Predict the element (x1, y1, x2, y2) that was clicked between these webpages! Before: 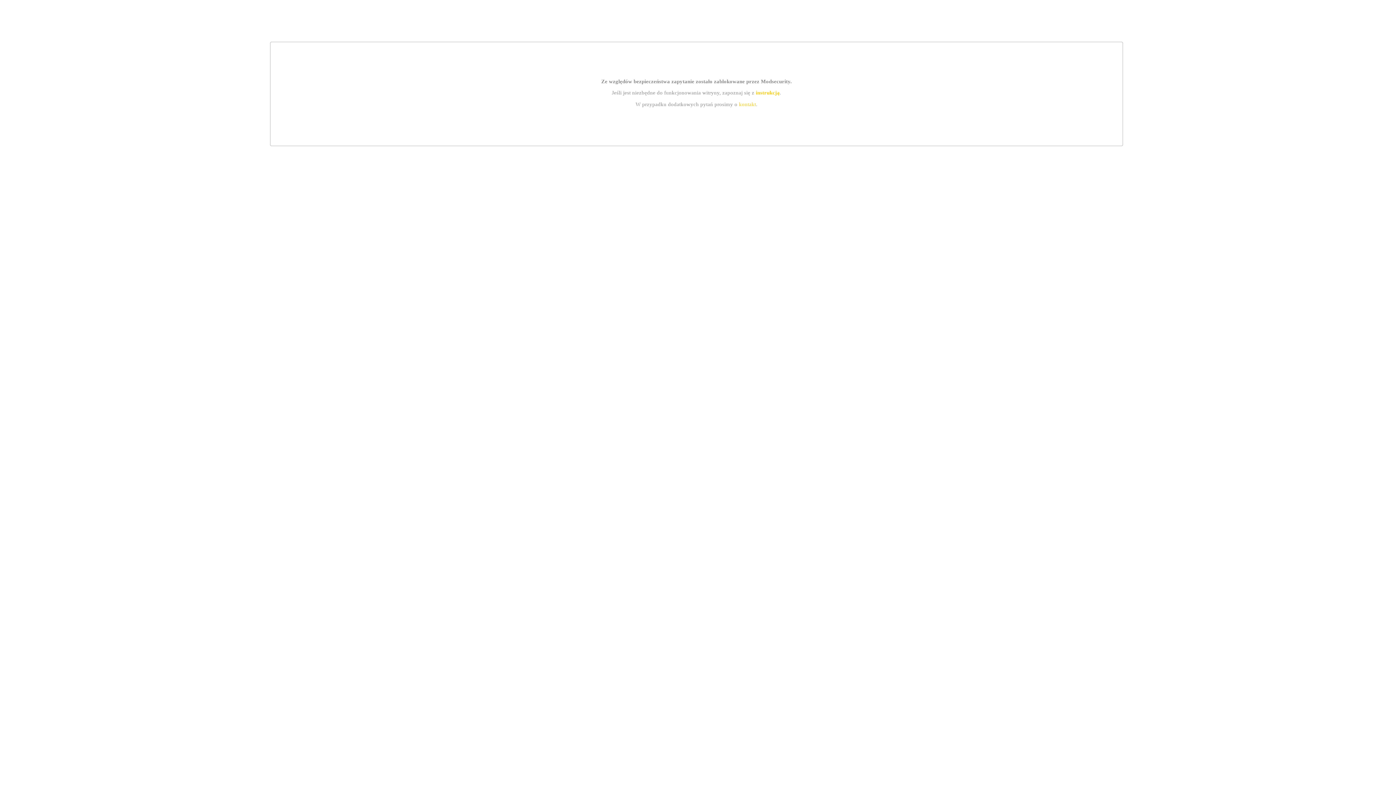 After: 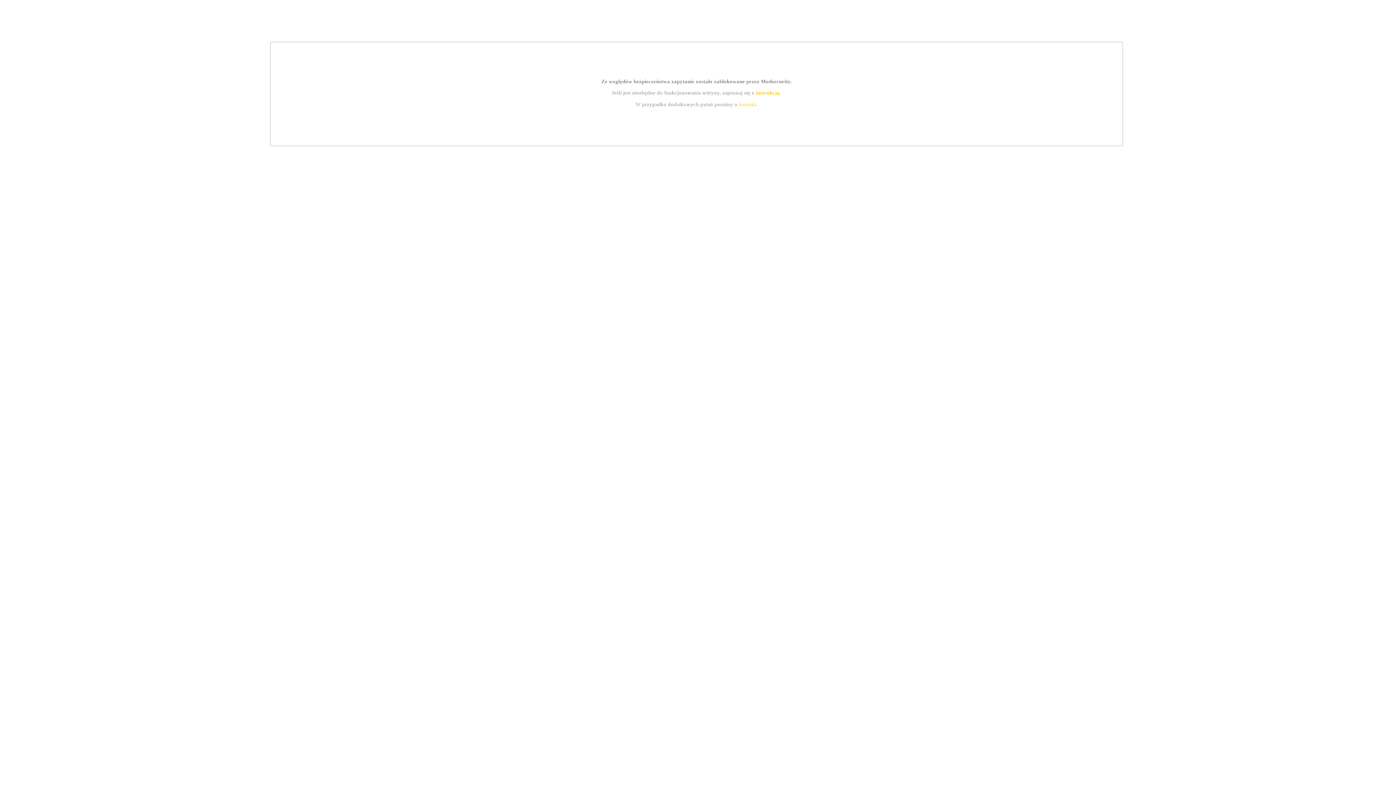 Action: bbox: (739, 101, 756, 107) label: kontakt